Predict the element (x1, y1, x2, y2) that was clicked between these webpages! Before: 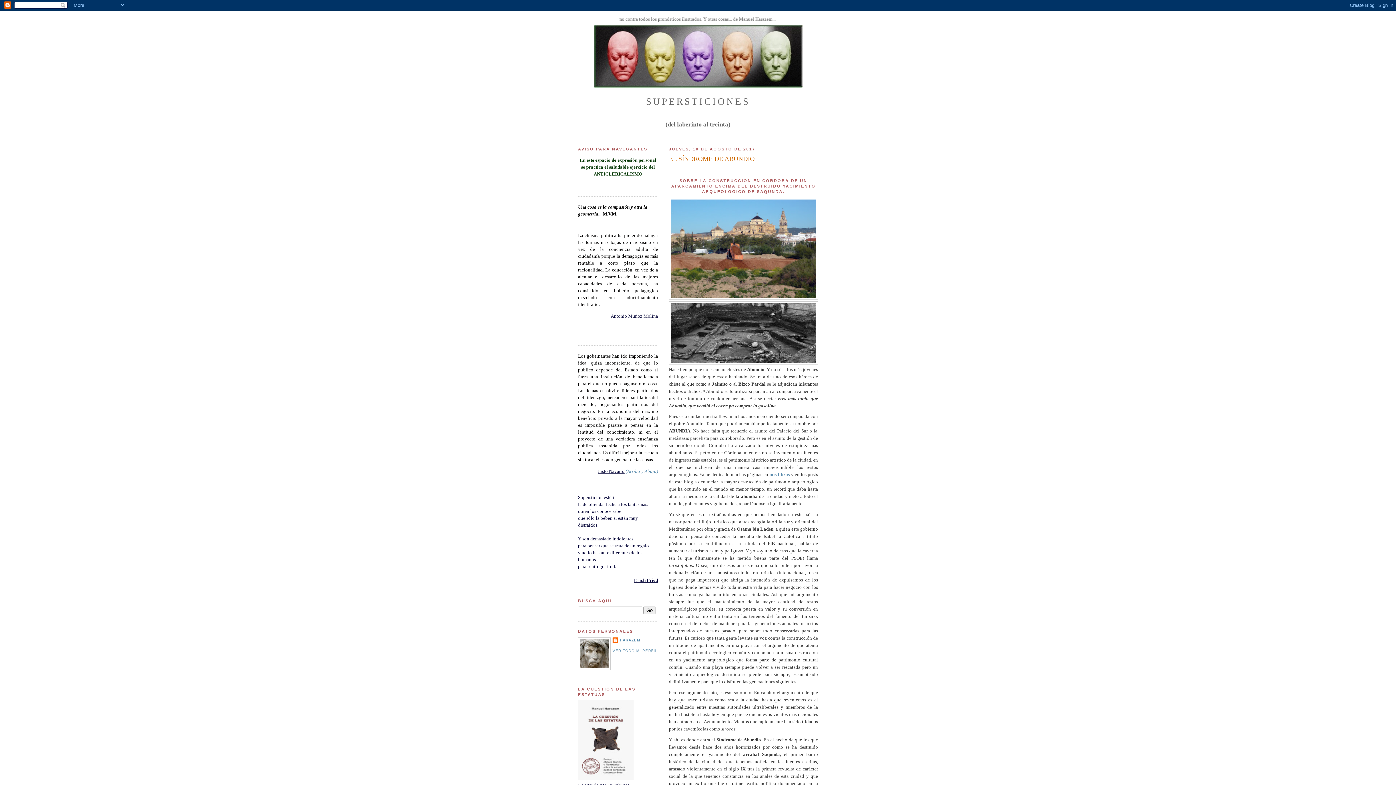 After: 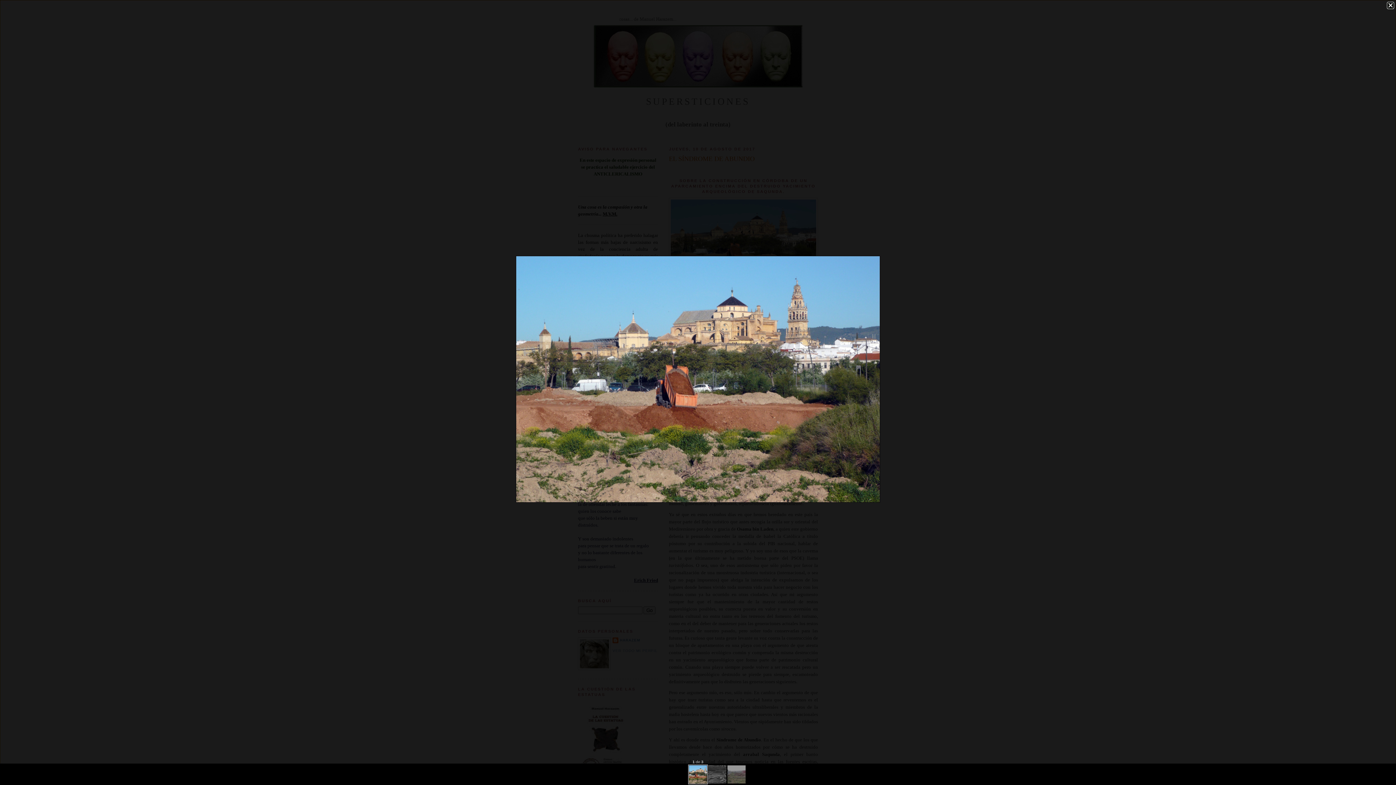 Action: bbox: (669, 295, 818, 300)